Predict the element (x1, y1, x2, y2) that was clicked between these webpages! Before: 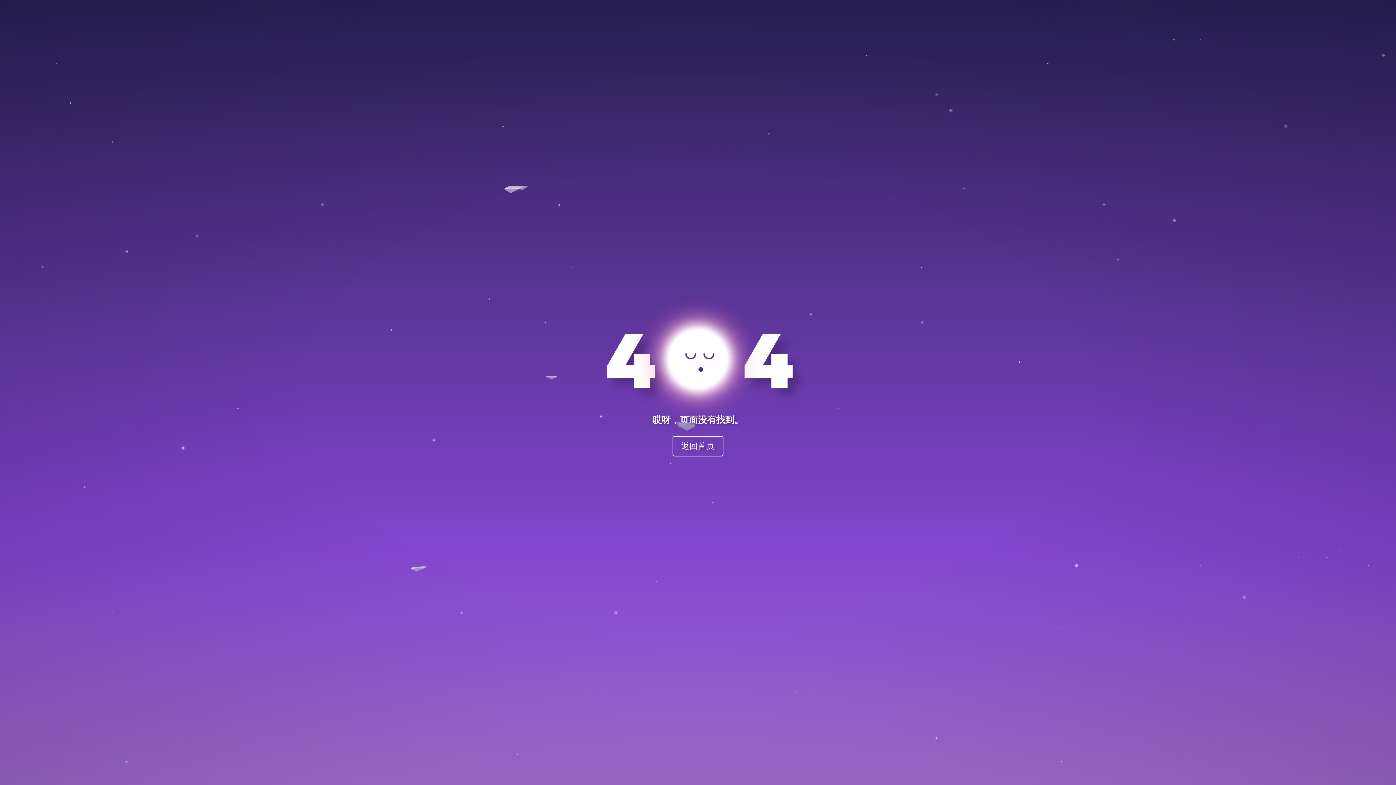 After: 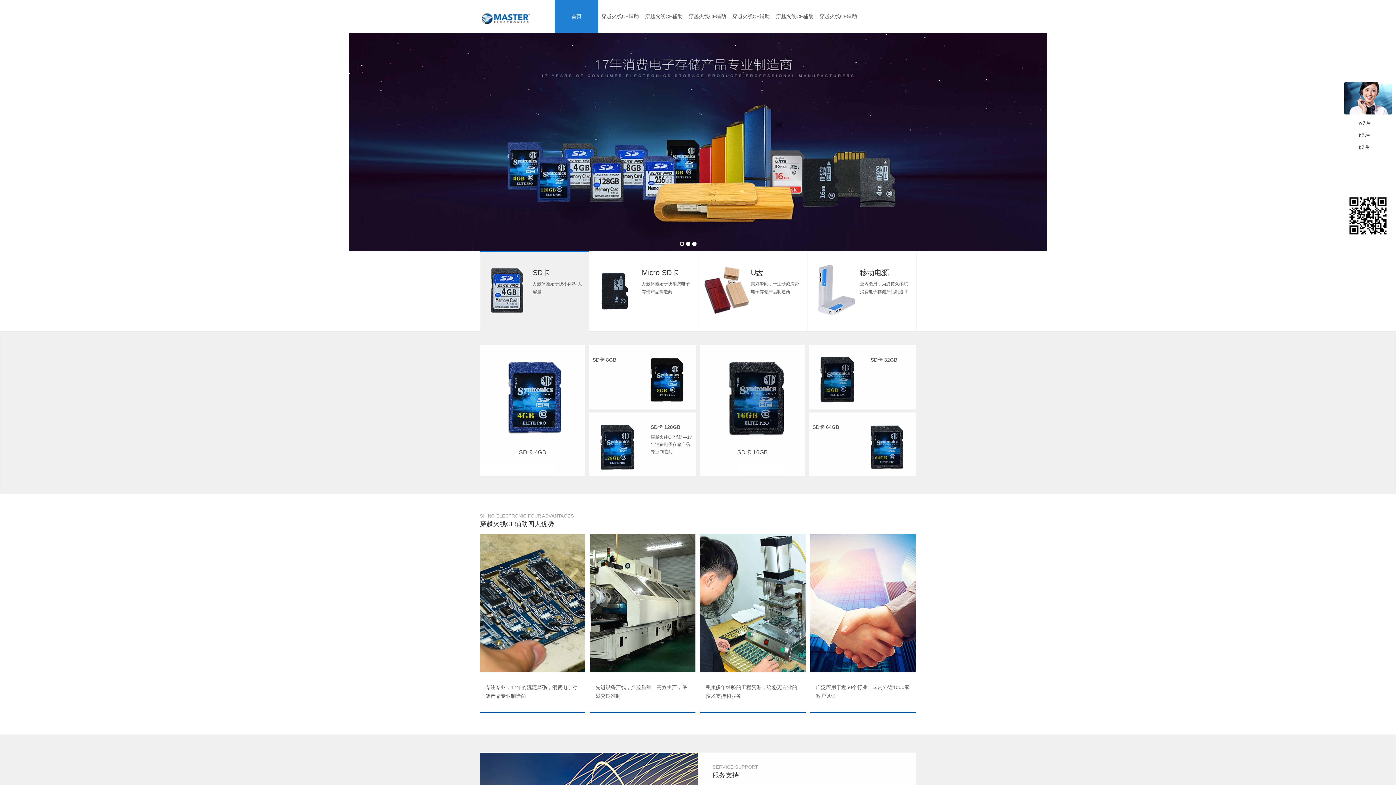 Action: label: 返回首页 bbox: (672, 436, 723, 456)